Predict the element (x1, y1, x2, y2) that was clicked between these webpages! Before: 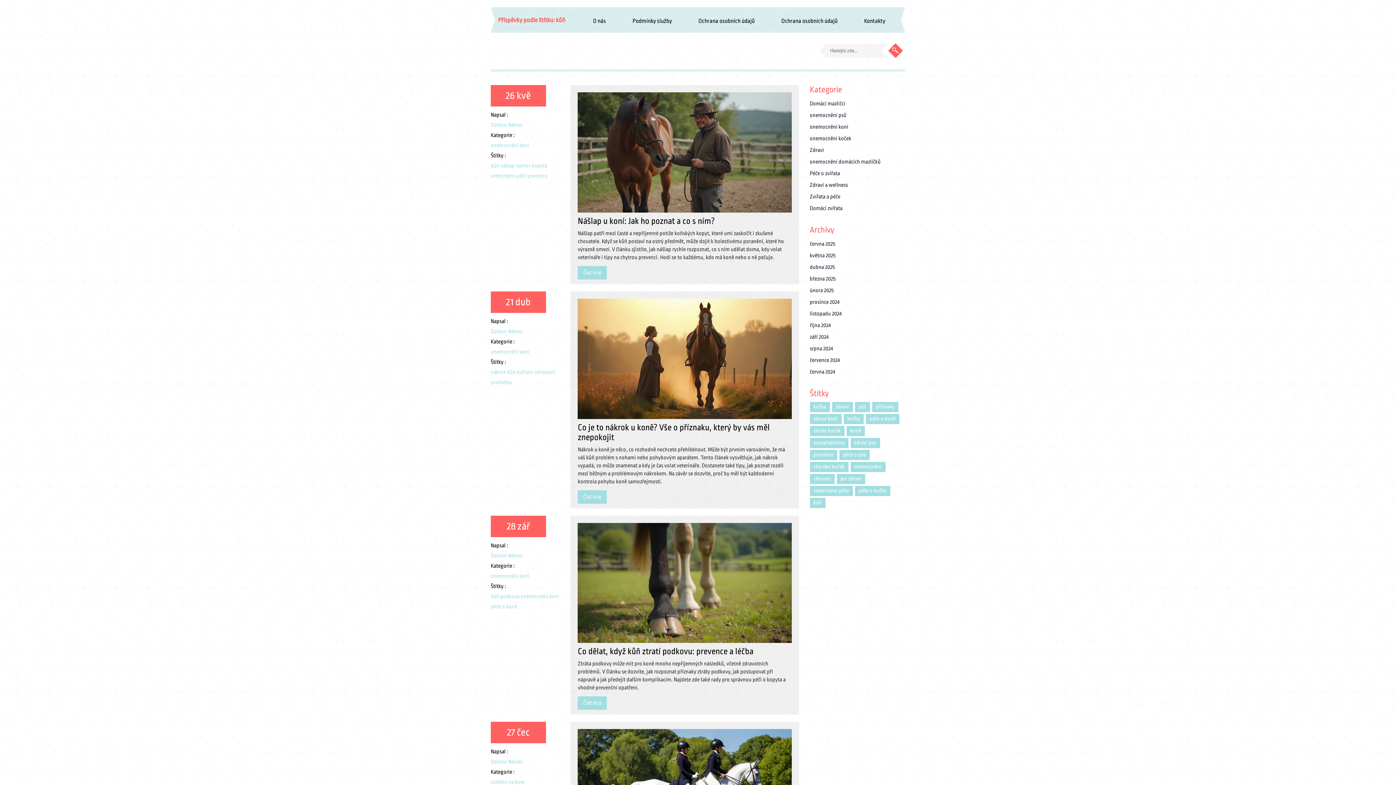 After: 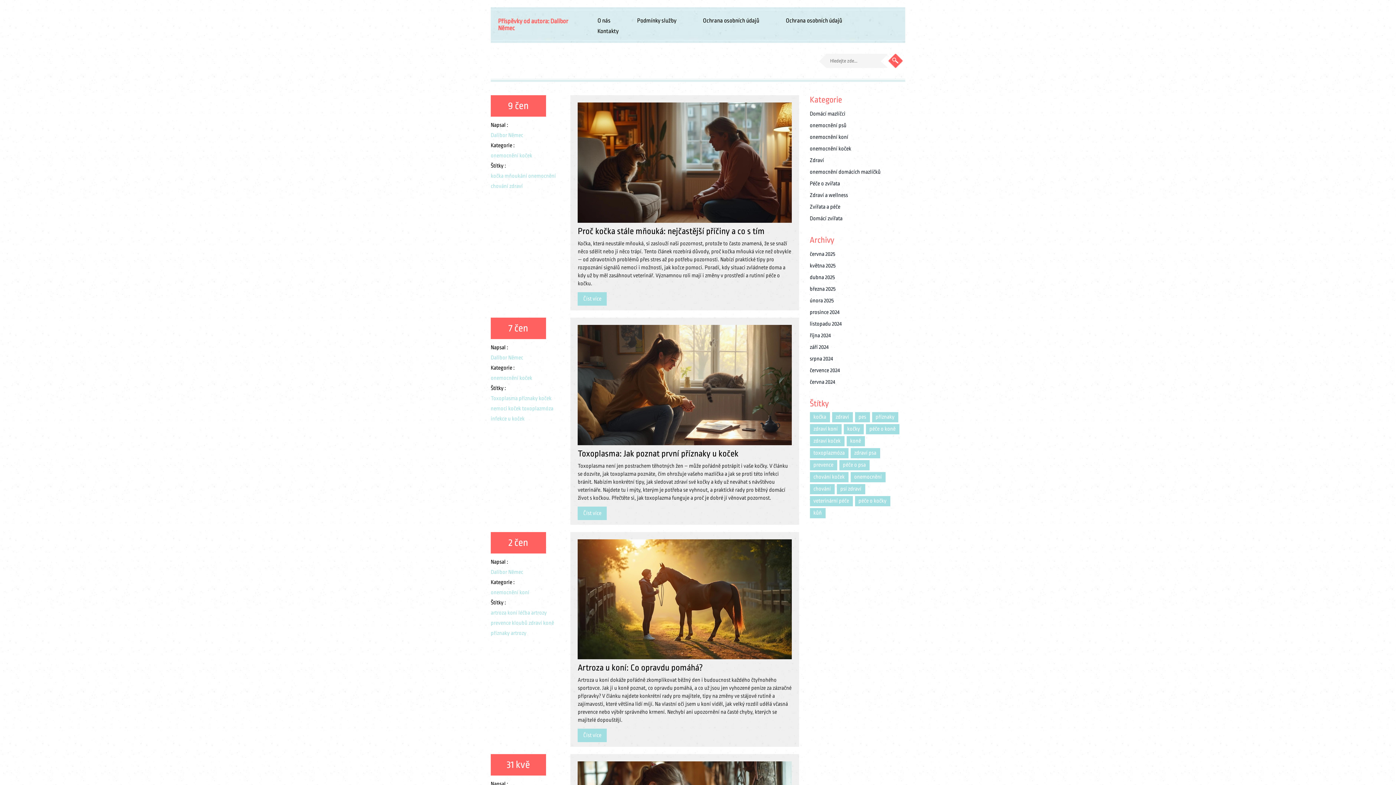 Action: bbox: (490, 552, 523, 559) label: Dalibor Němec